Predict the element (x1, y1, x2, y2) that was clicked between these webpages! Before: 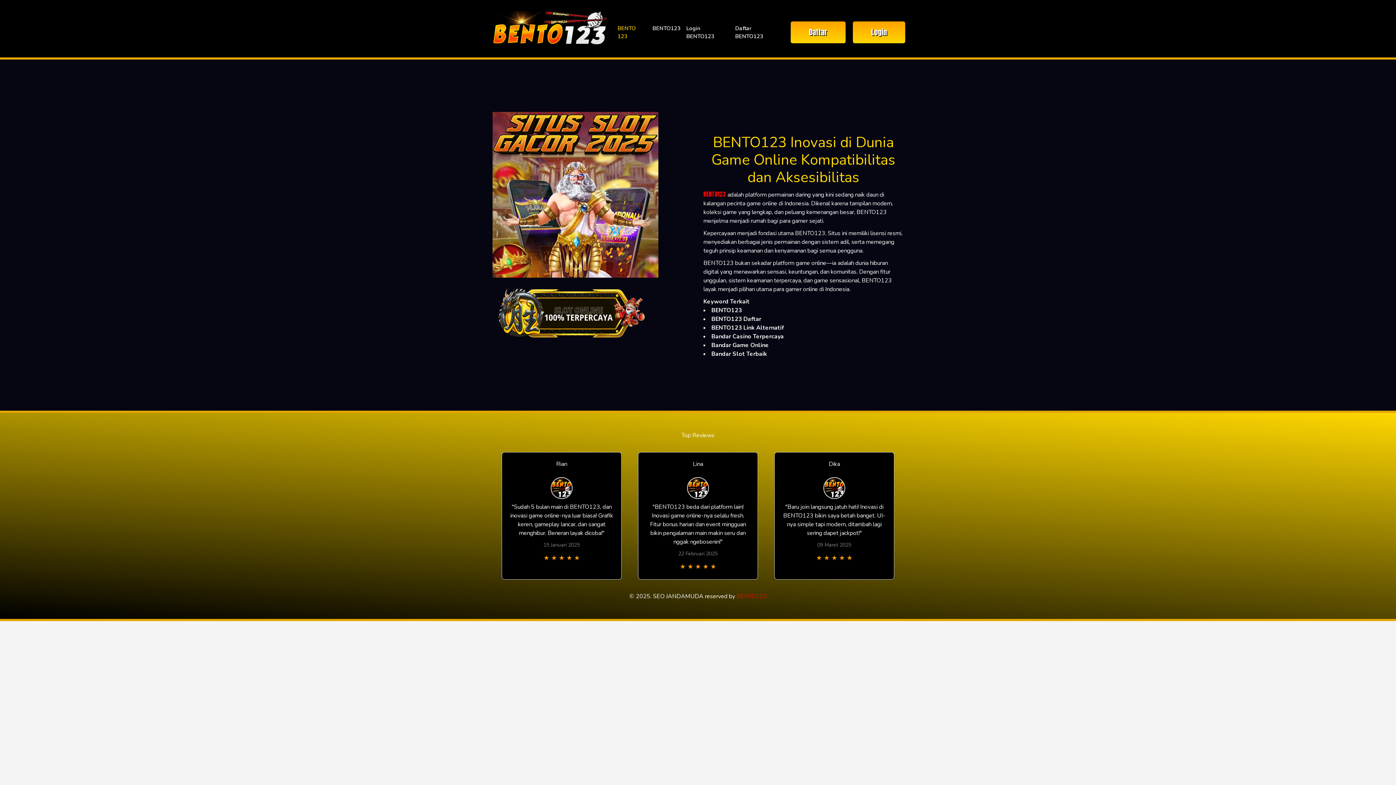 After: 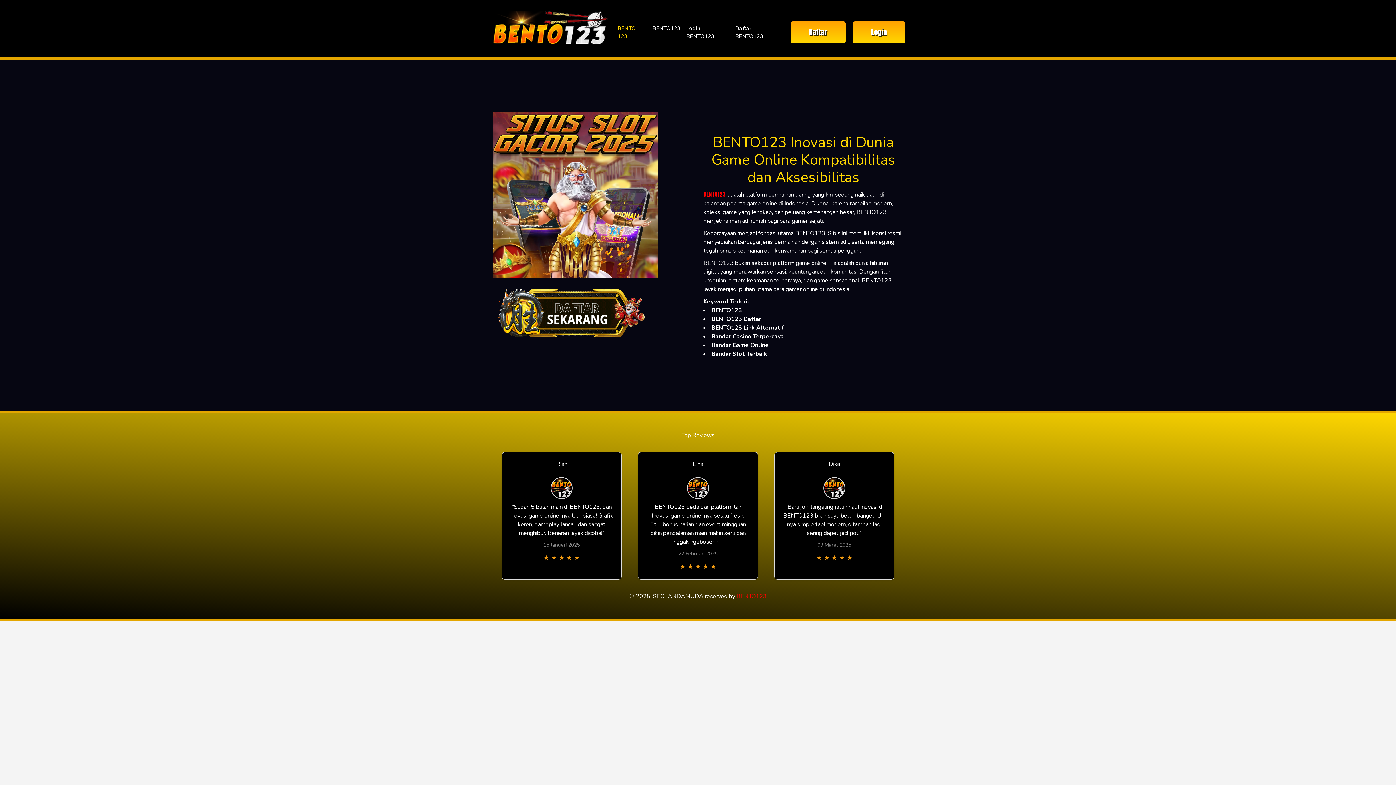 Action: label: Login BENTO123 bbox: (683, 21, 732, 43)